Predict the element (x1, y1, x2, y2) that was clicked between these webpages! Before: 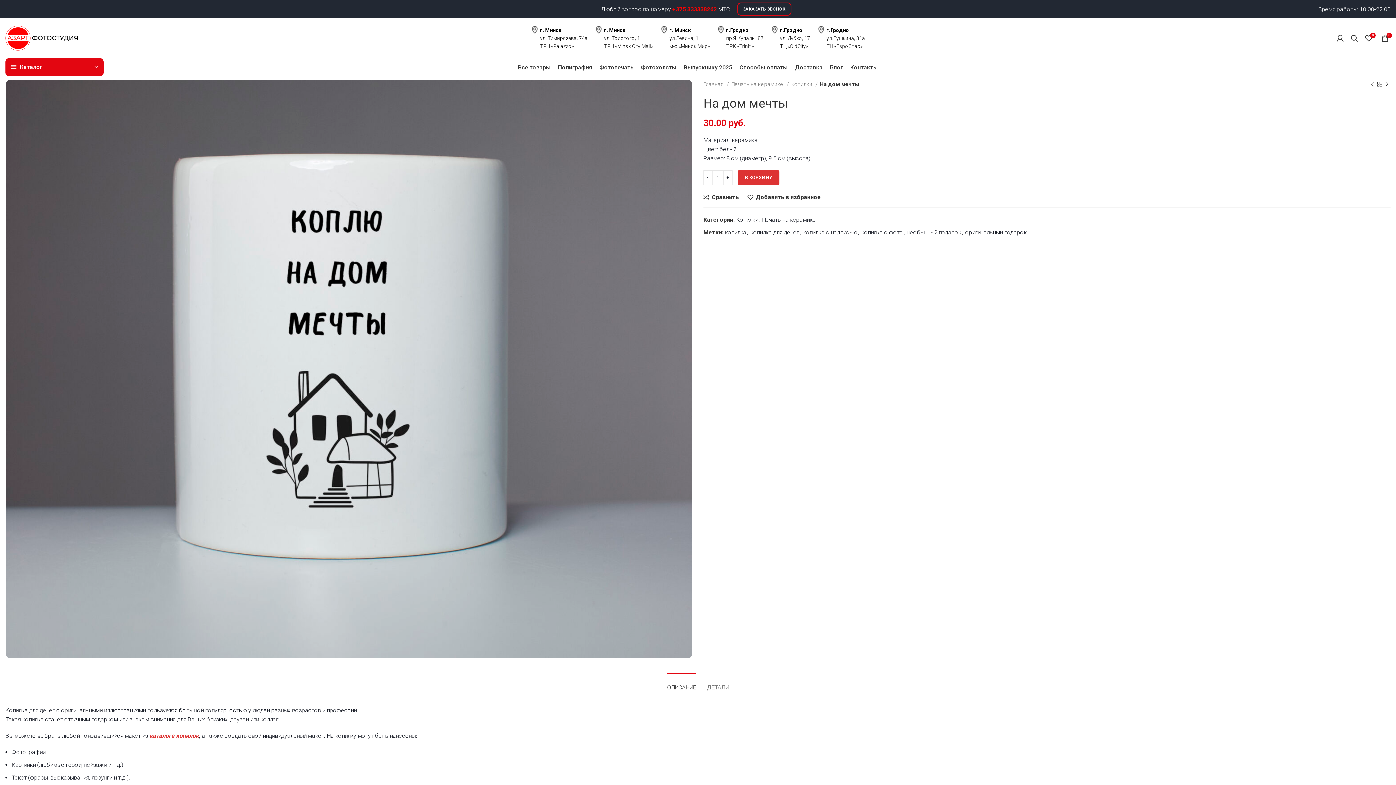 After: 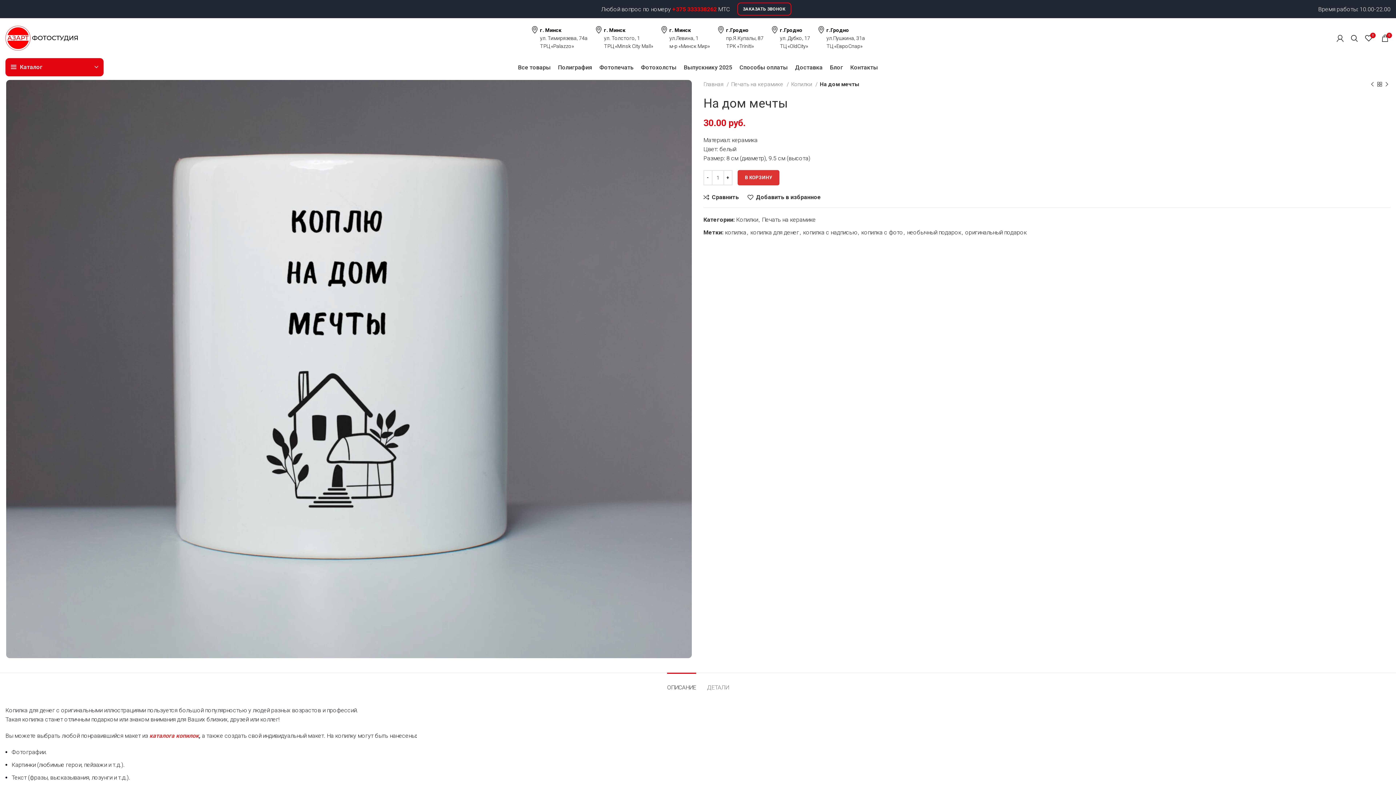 Action: label: +375 333338262 bbox: (672, 5, 716, 12)